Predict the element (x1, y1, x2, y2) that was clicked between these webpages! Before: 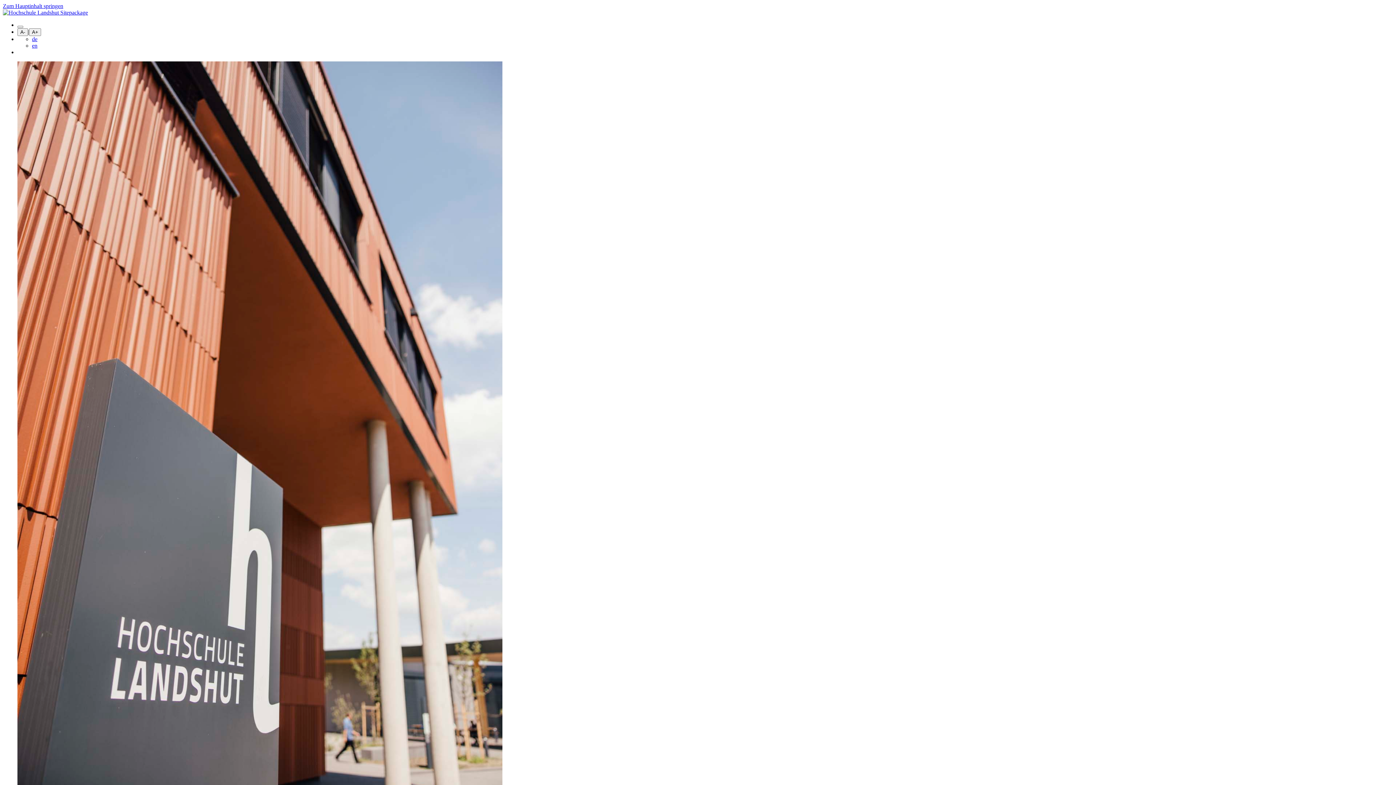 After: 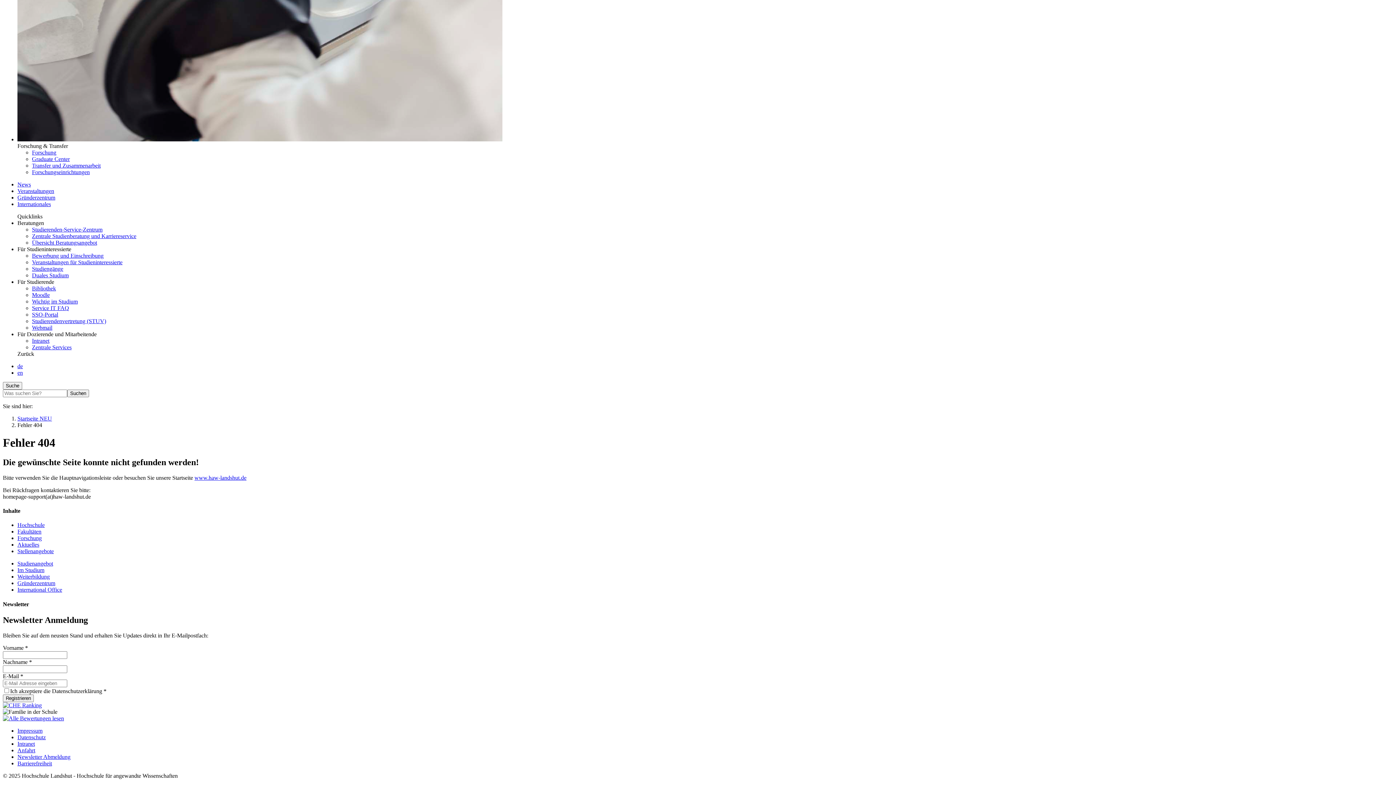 Action: label: Zum Hauptinhalt springen bbox: (2, 2, 63, 9)